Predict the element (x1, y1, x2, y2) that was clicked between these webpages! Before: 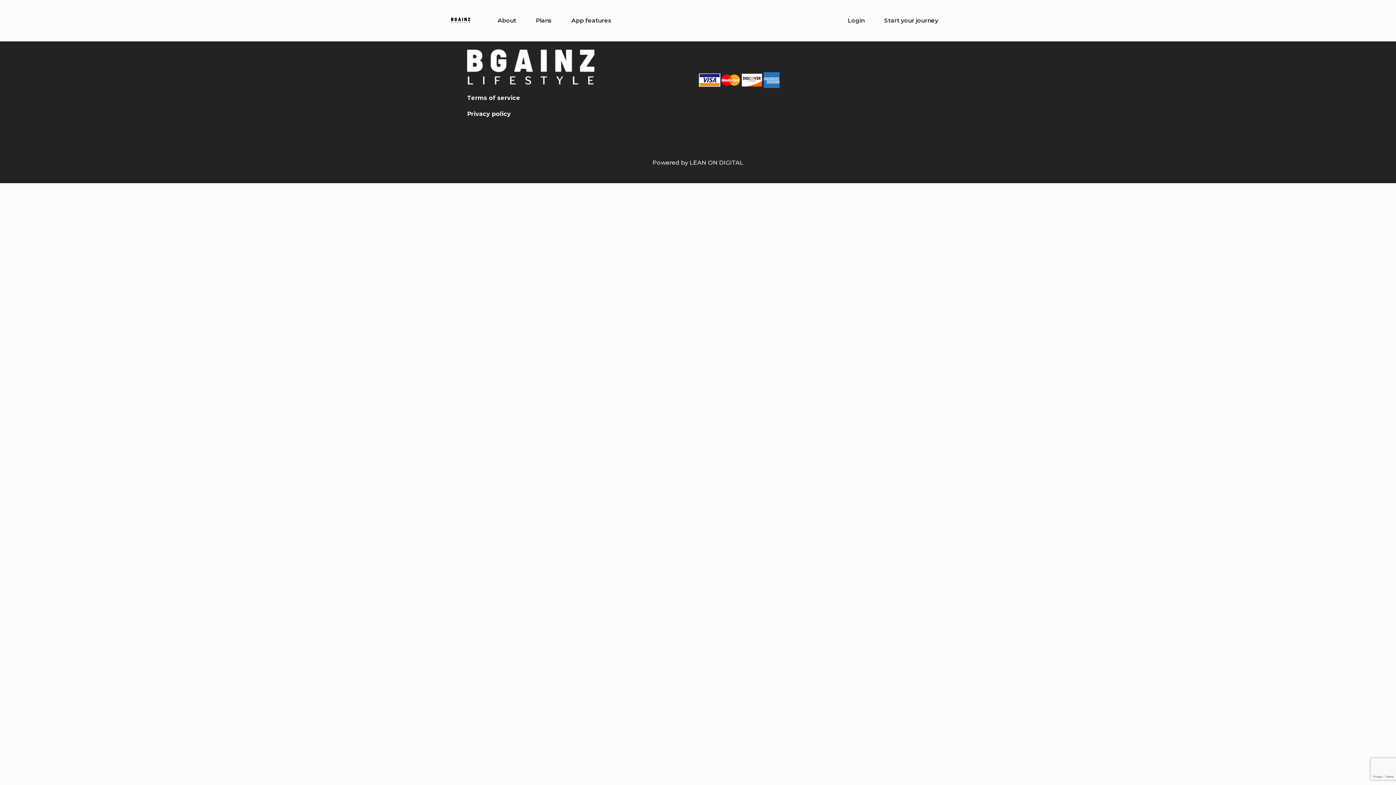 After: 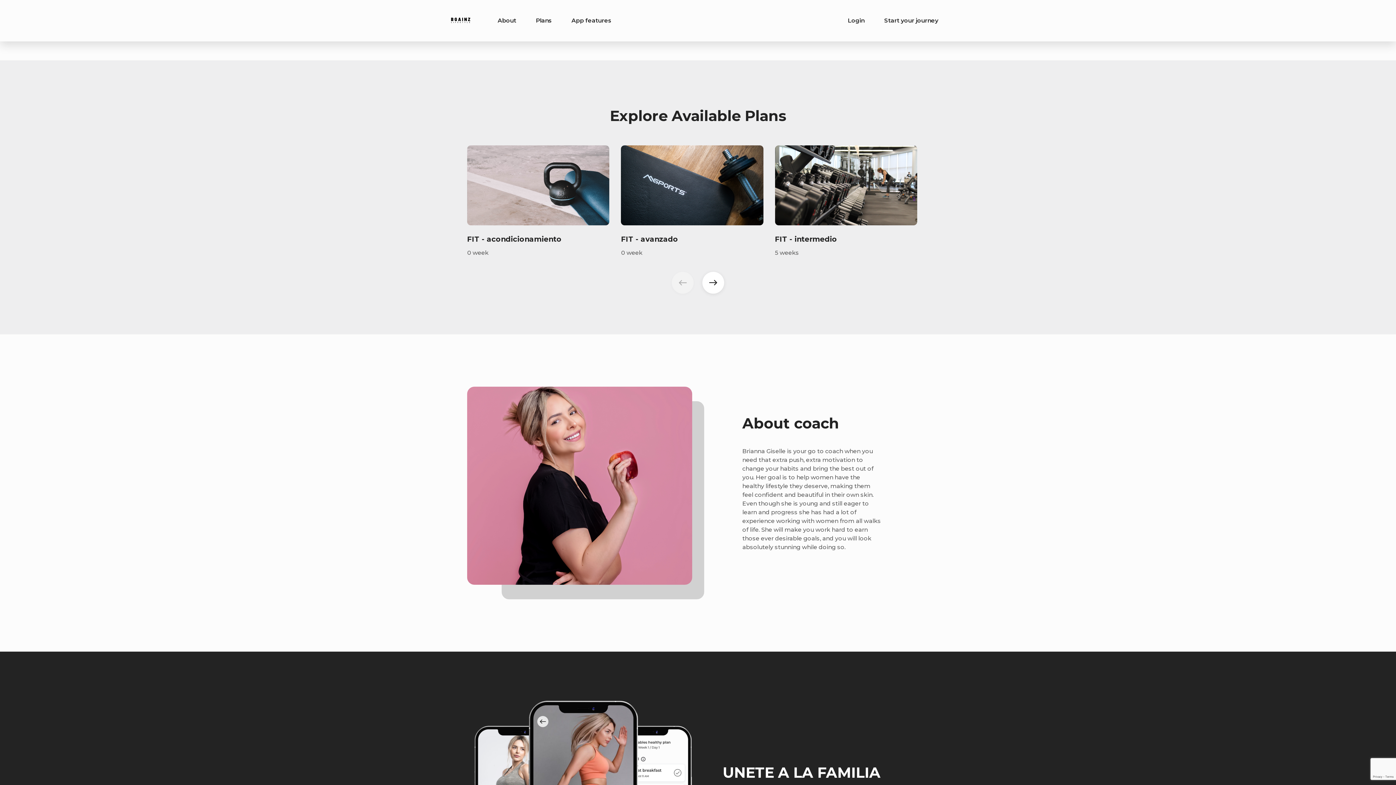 Action: label: Plans bbox: (530, 13, 557, 28)